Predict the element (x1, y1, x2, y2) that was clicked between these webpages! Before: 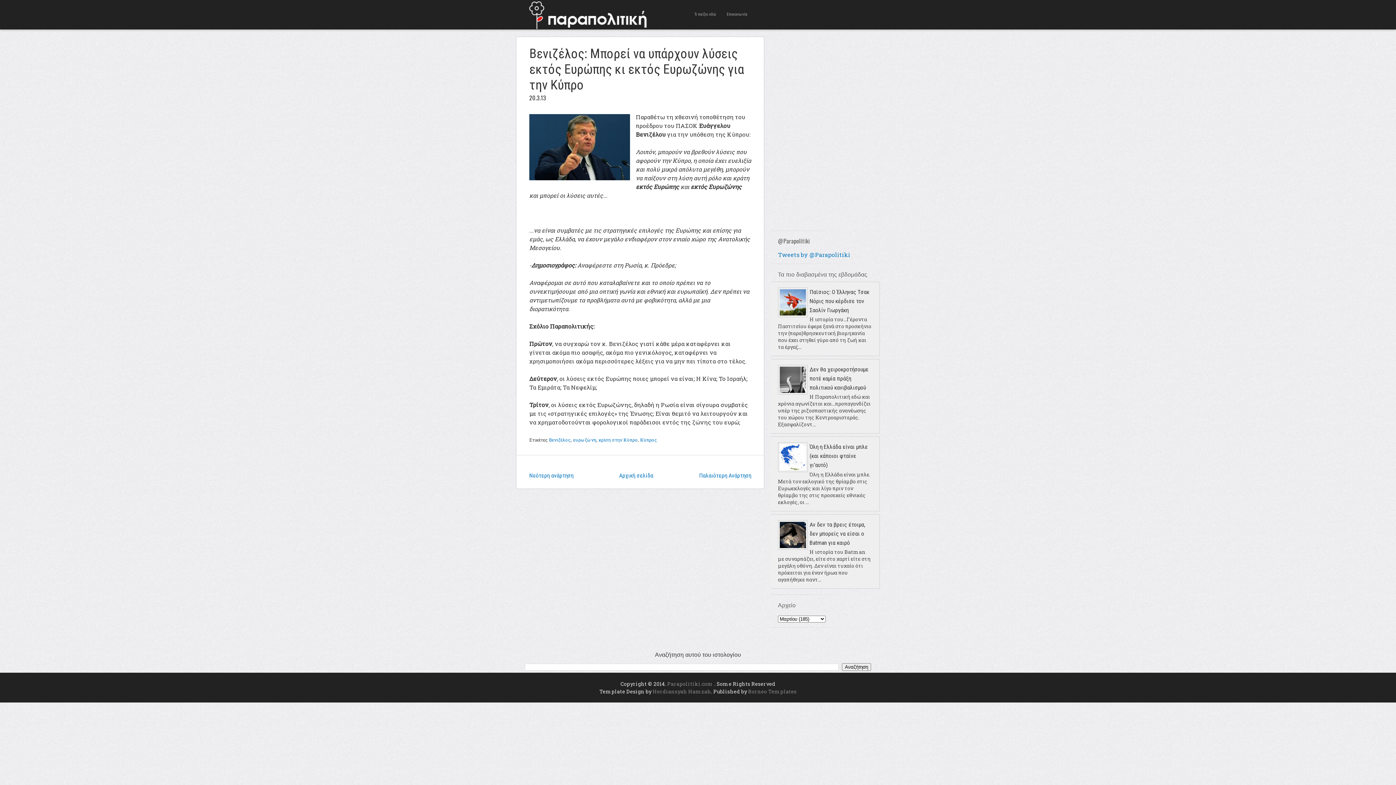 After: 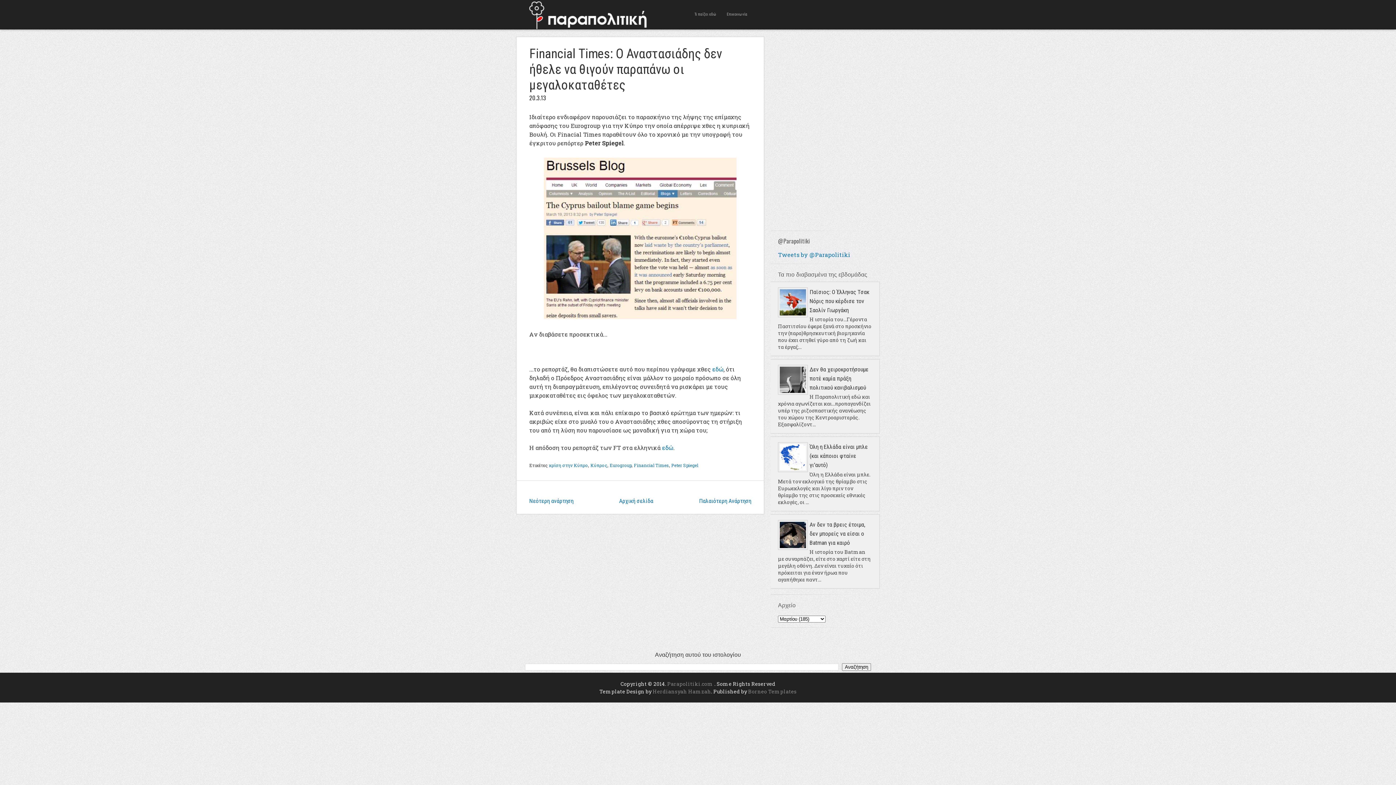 Action: bbox: (699, 472, 751, 479) label: Παλαιότερη Ανάρτηση